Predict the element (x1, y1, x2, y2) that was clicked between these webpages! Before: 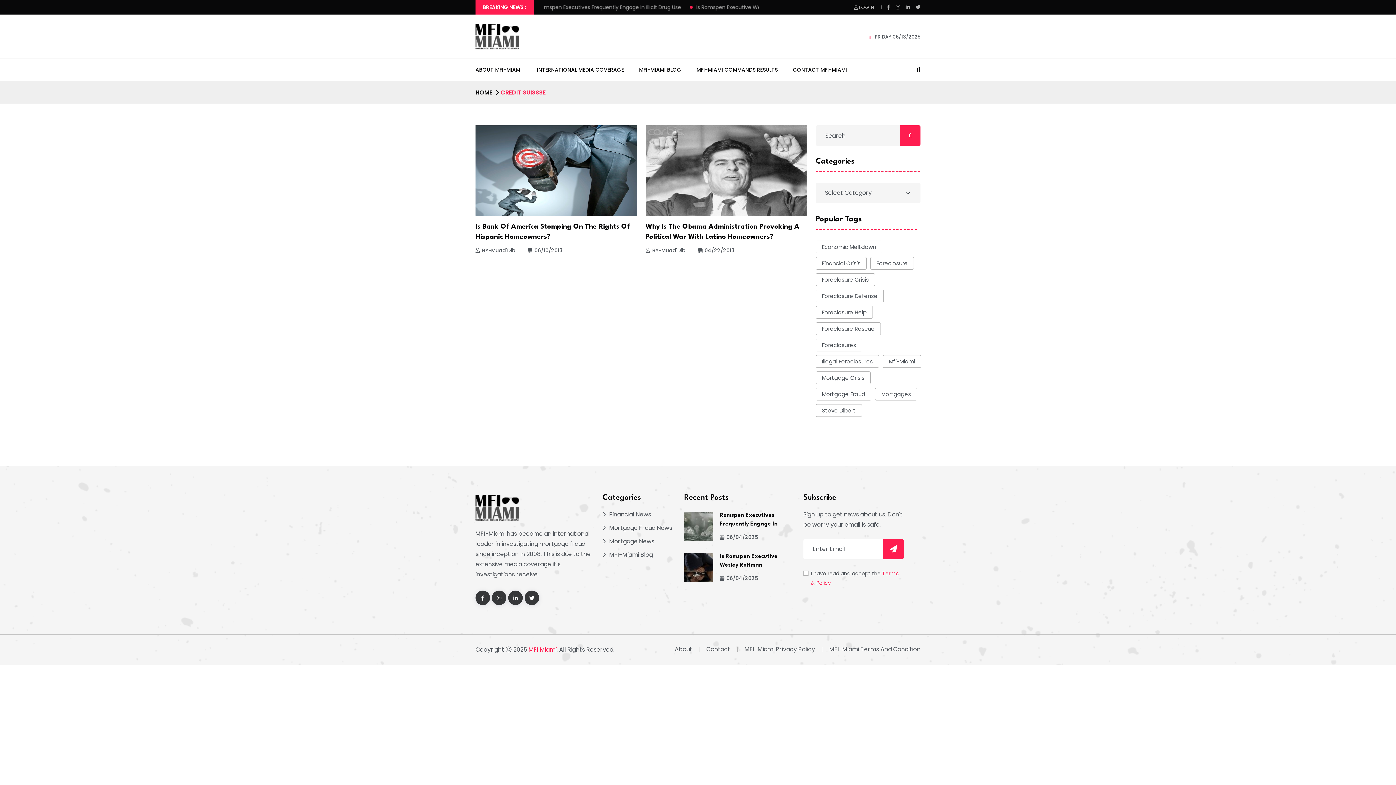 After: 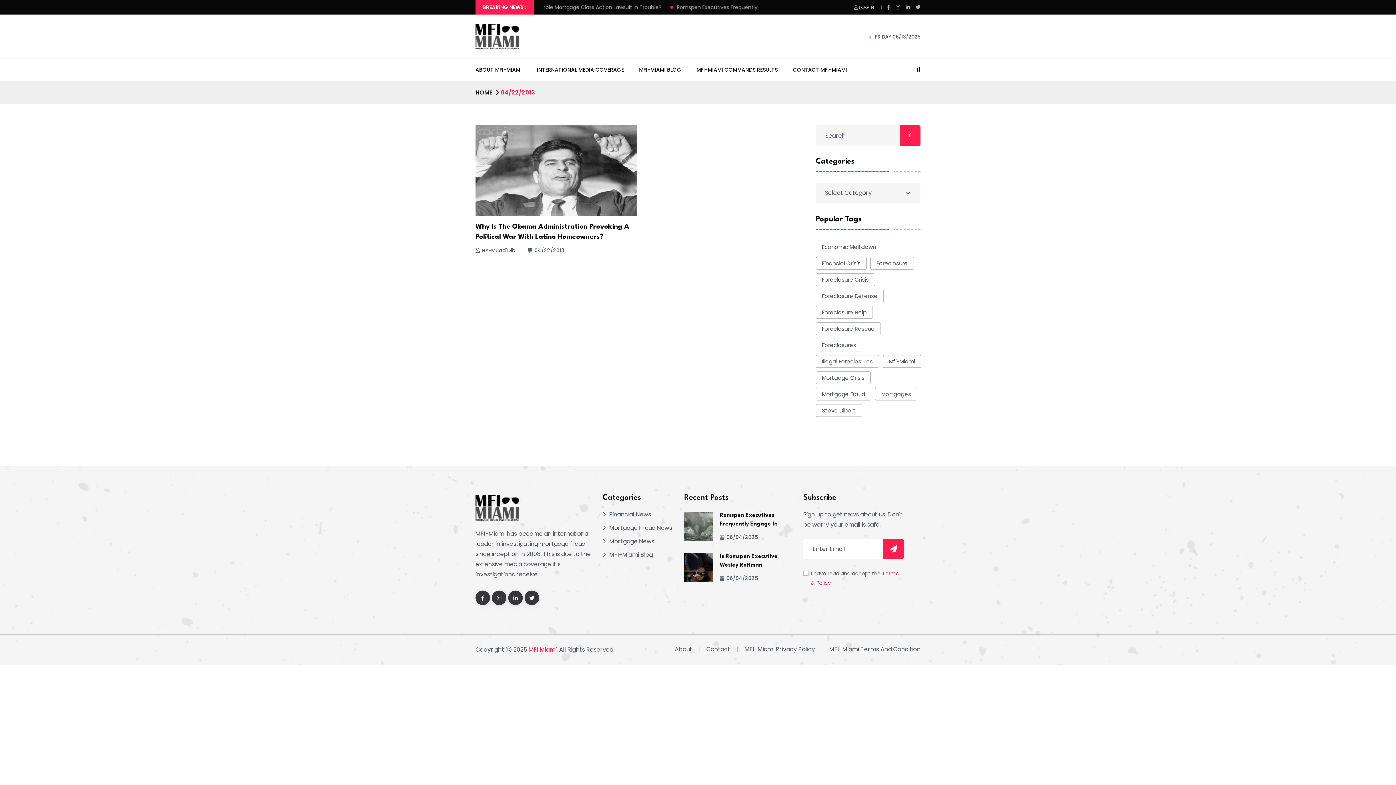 Action: bbox: (698, 245, 734, 255) label: 04/22/2013